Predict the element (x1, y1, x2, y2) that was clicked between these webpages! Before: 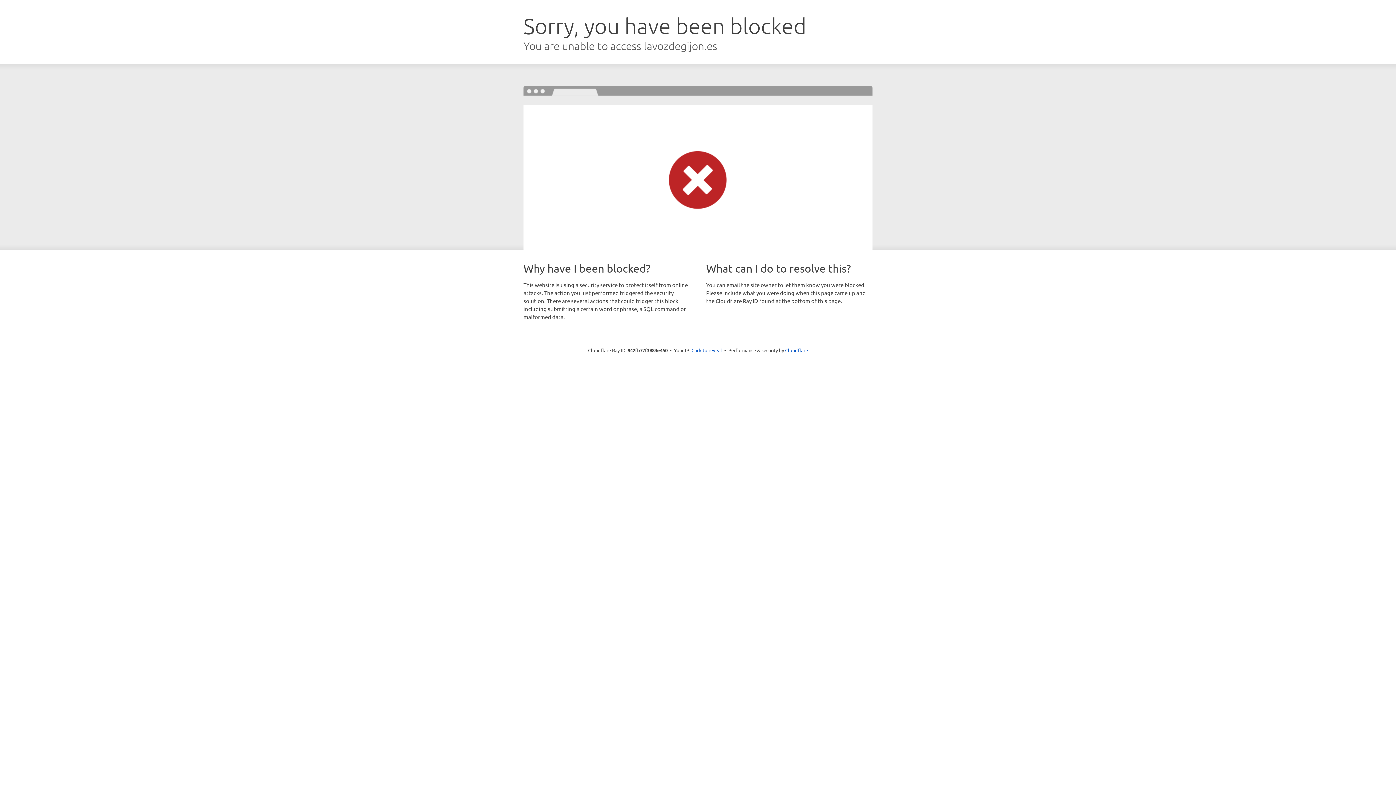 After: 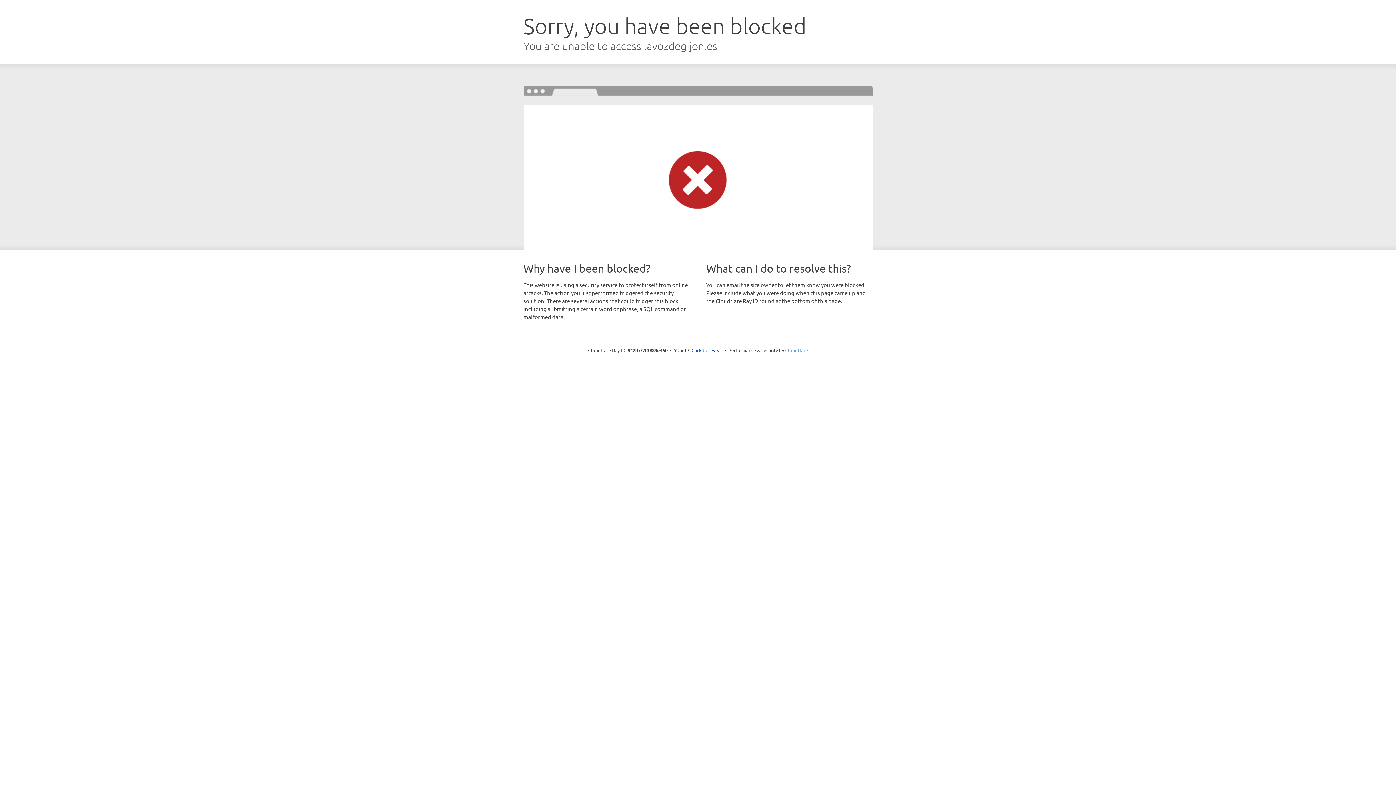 Action: bbox: (785, 347, 808, 353) label: Cloudflare